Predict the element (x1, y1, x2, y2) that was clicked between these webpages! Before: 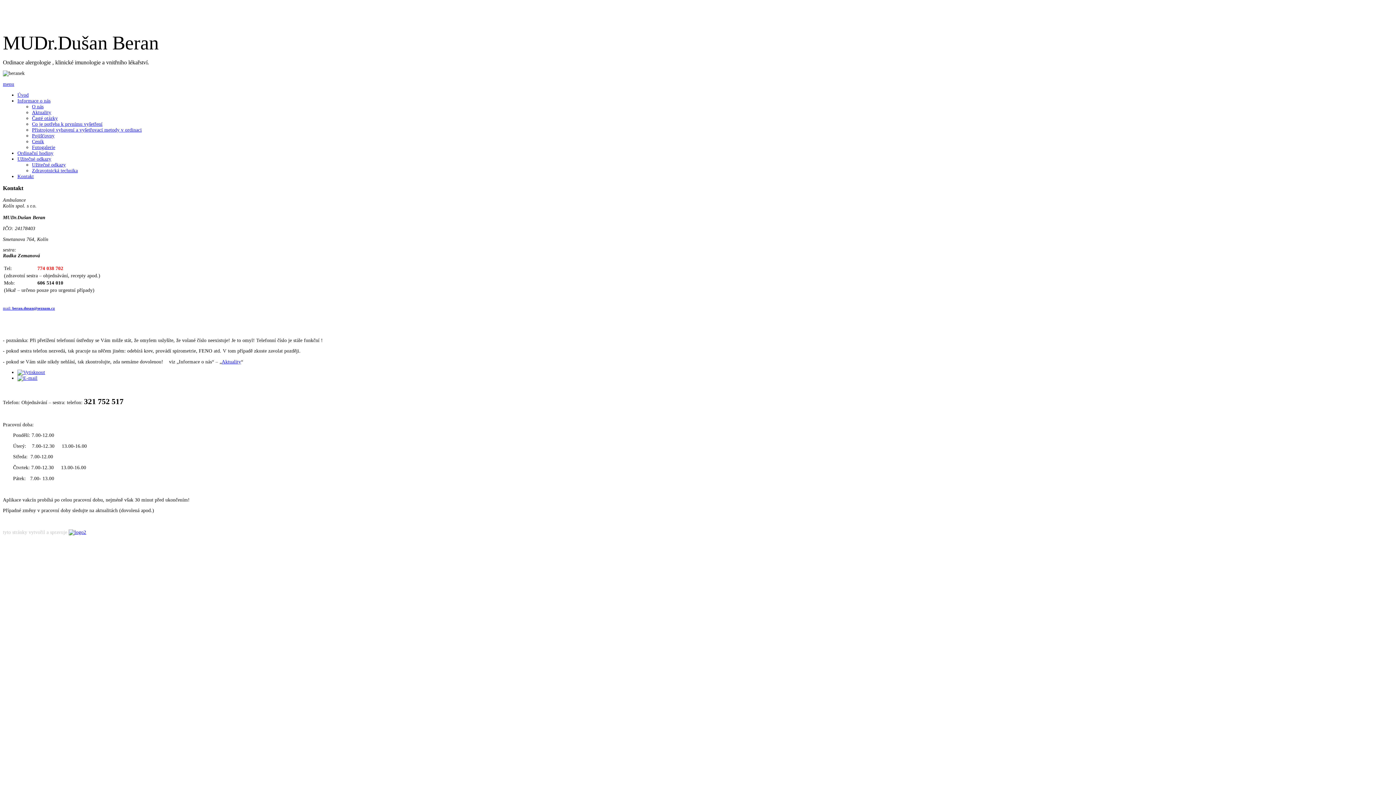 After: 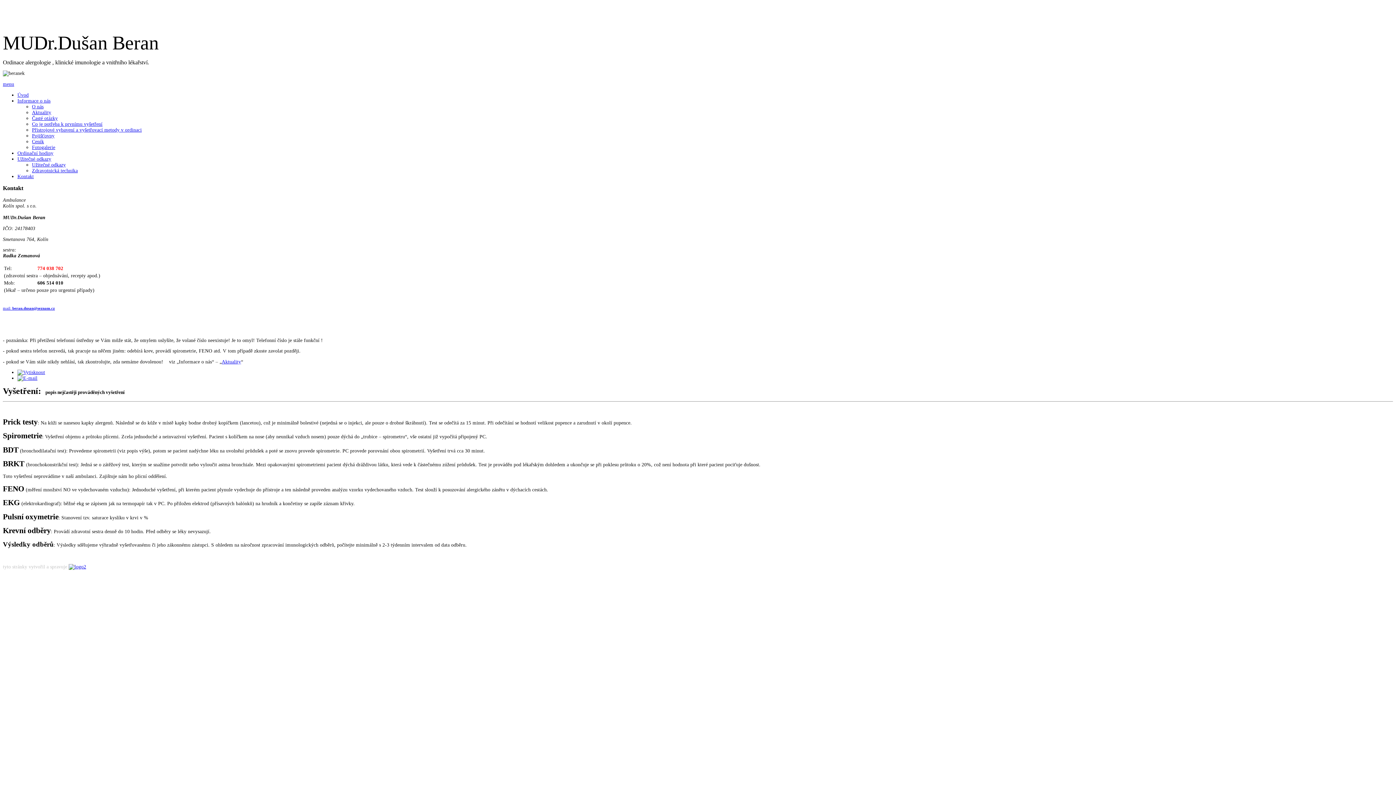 Action: bbox: (32, 127, 141, 132) label: Přistrojové vybavení a vyšetřovací metody v ordinaci